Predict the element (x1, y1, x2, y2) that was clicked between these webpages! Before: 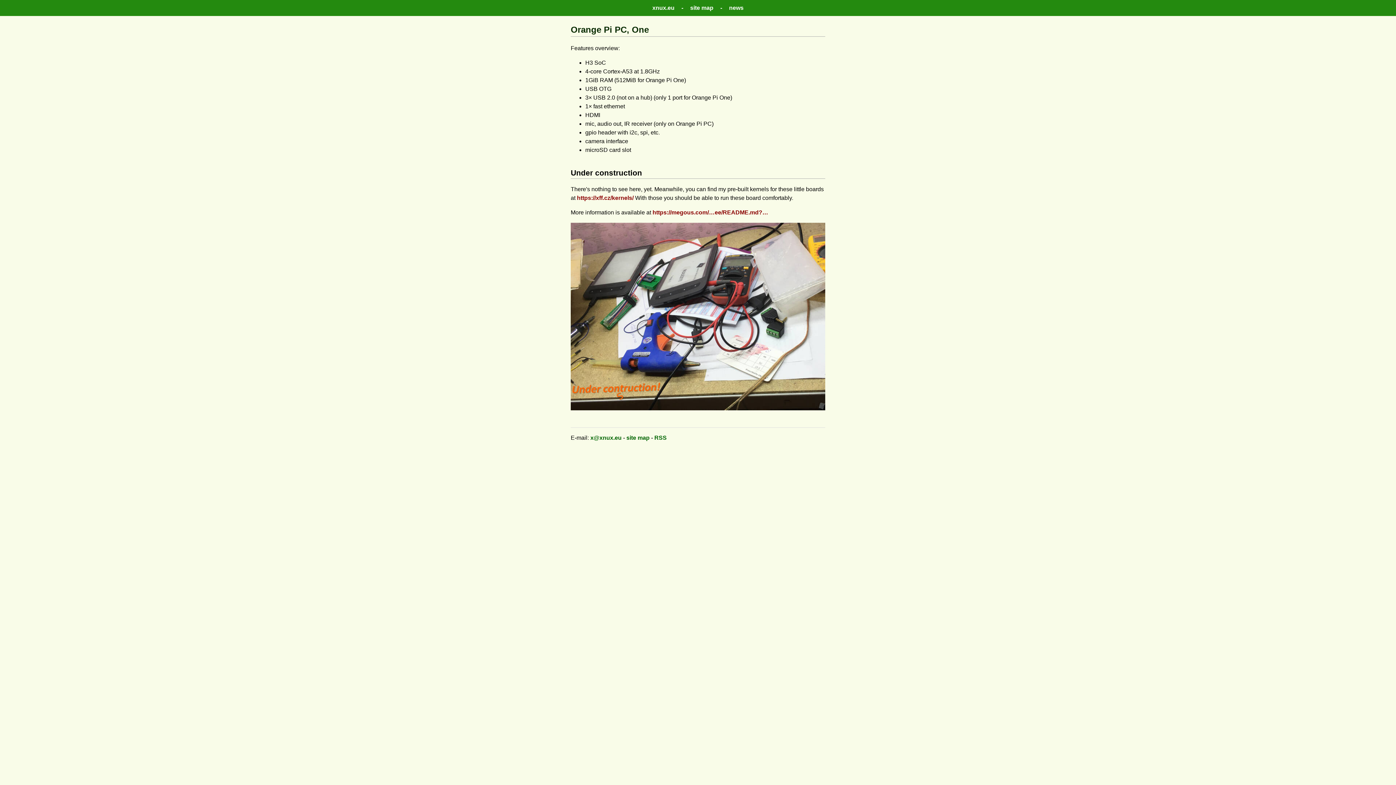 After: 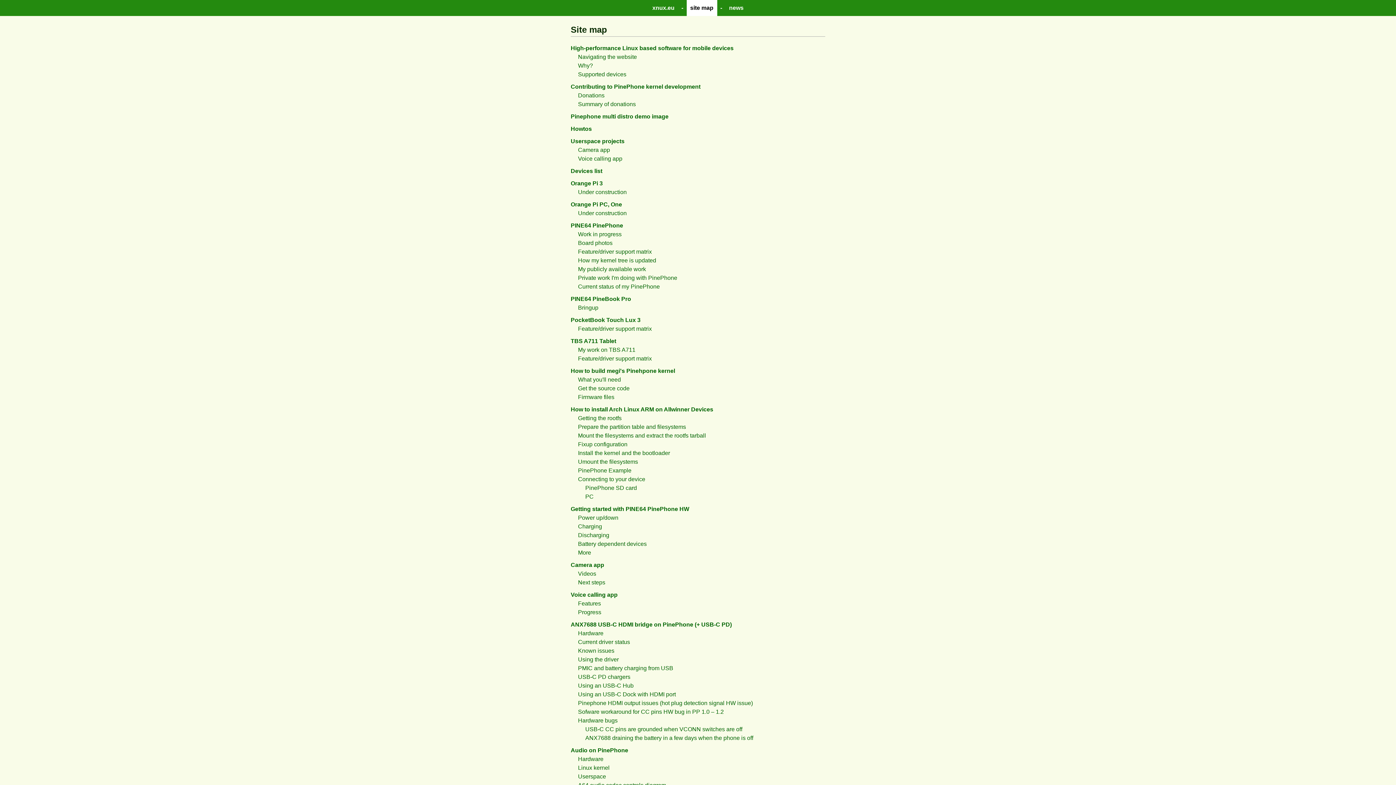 Action: bbox: (626, 434, 649, 441) label: site map